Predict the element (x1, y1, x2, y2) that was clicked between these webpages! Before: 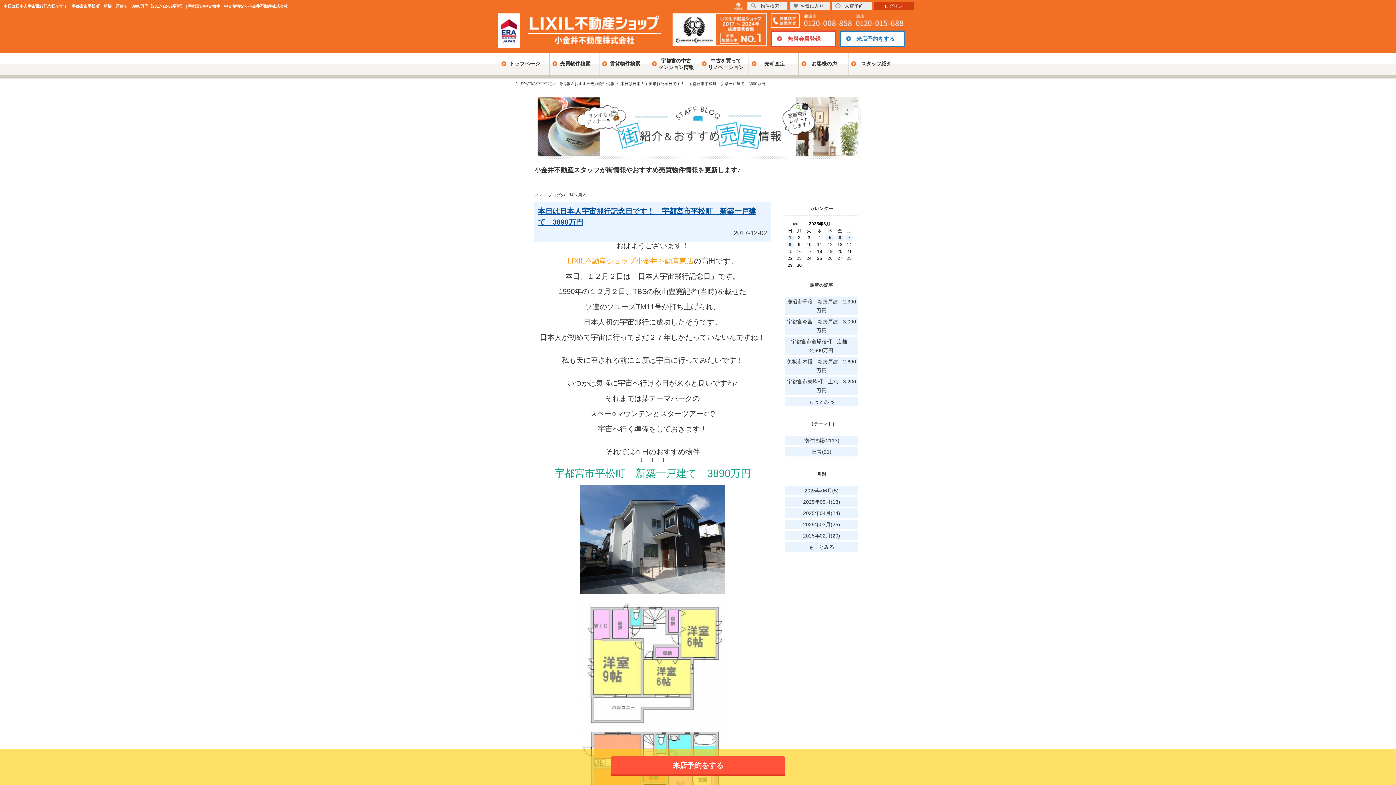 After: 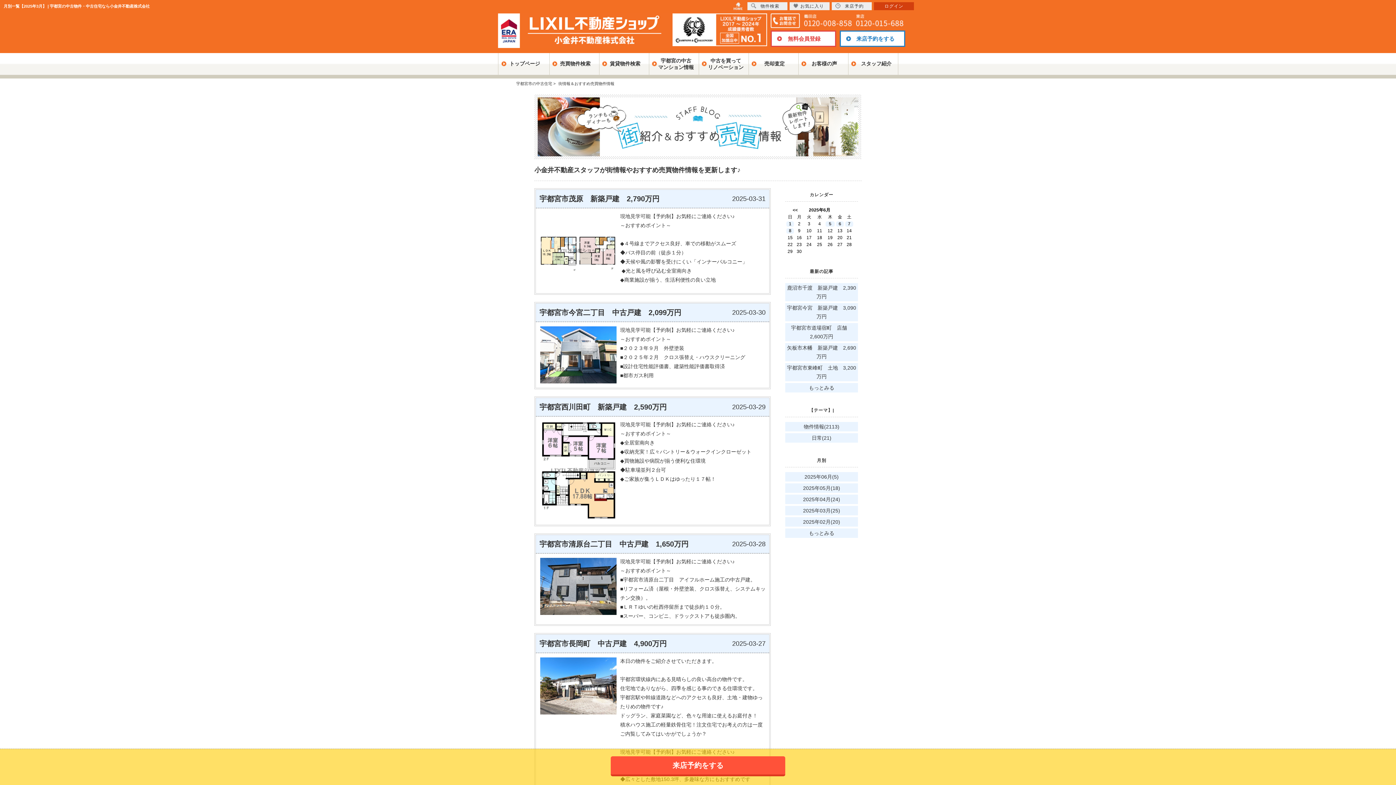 Action: bbox: (785, 520, 858, 529) label: 2025年03月(25)